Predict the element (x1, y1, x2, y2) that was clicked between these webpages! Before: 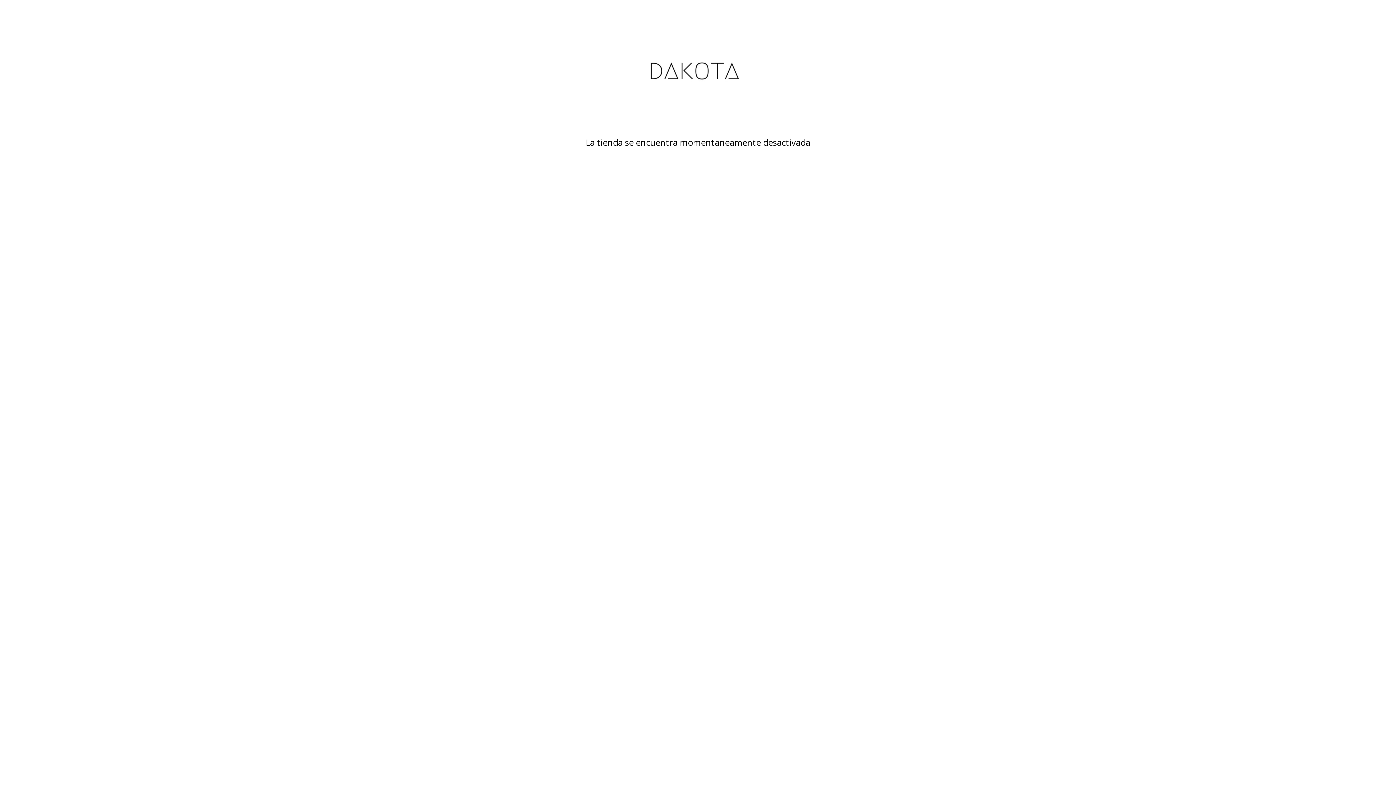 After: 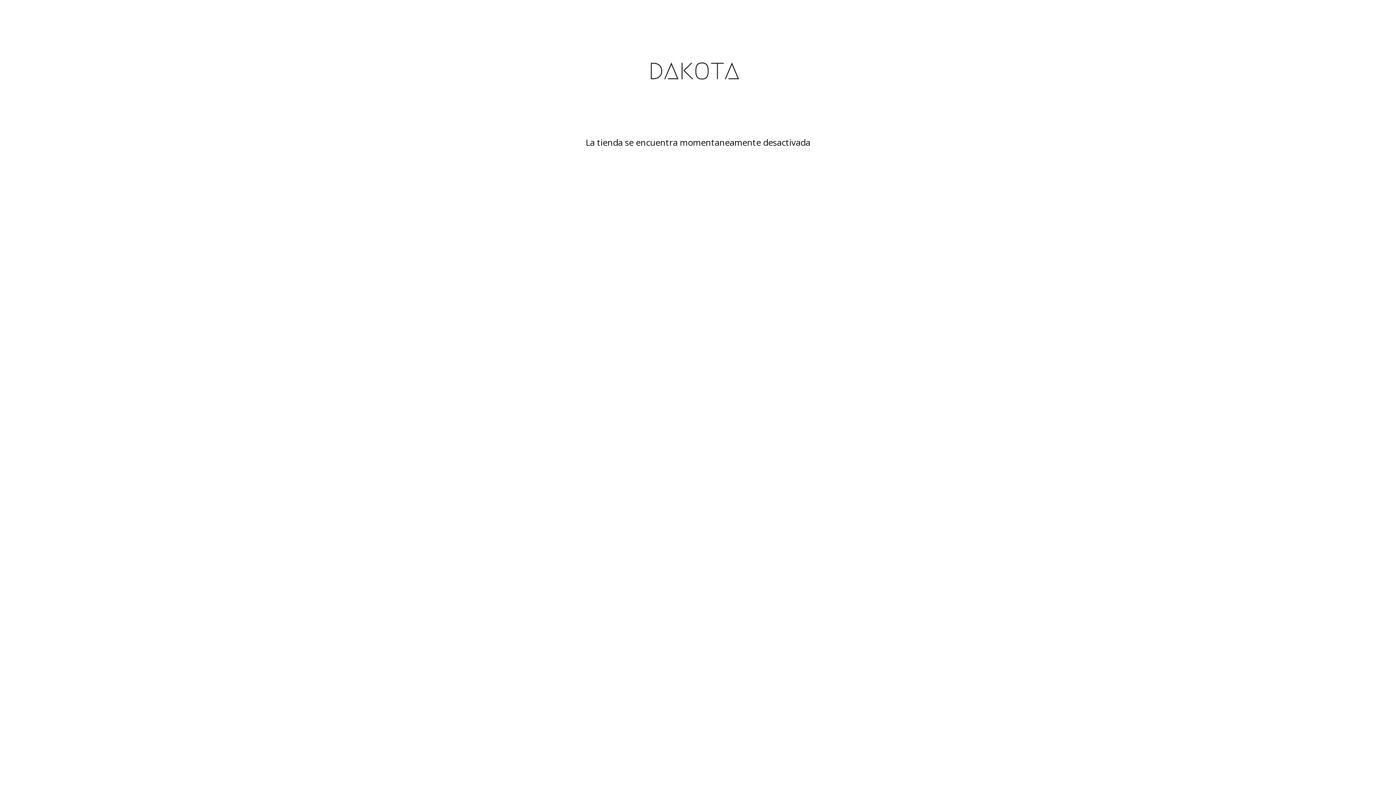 Action: bbox: (480, 18, 916, 127)